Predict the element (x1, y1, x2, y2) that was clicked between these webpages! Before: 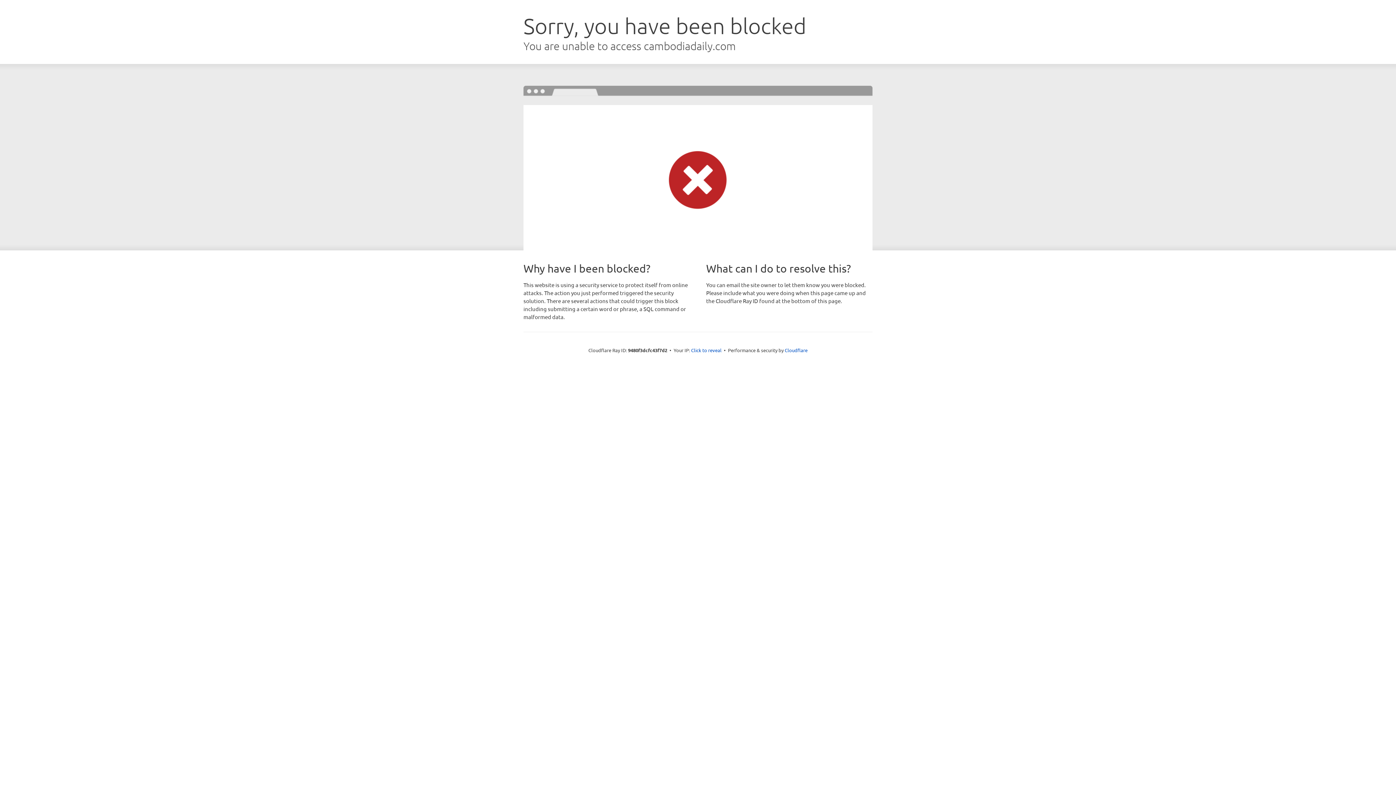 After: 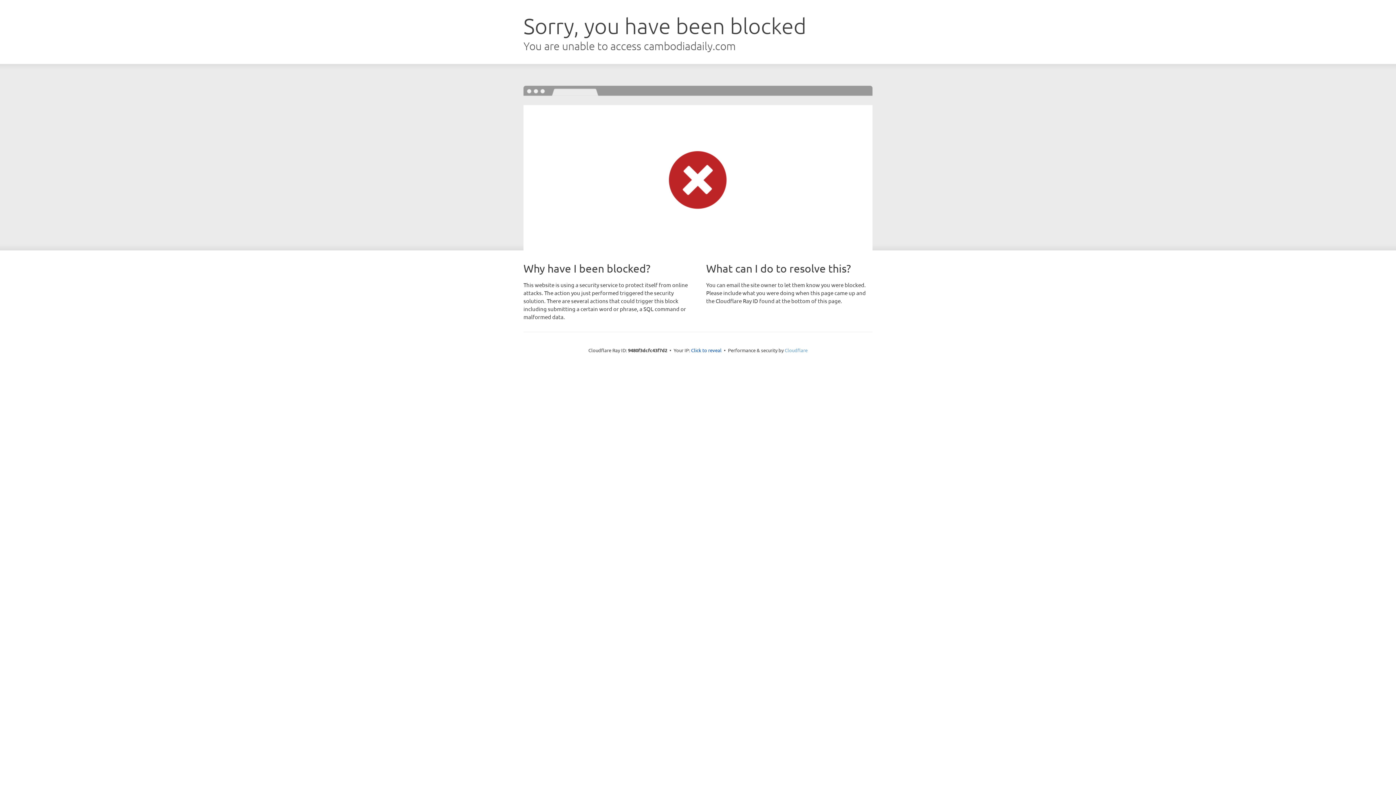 Action: bbox: (784, 347, 807, 353) label: Cloudflare